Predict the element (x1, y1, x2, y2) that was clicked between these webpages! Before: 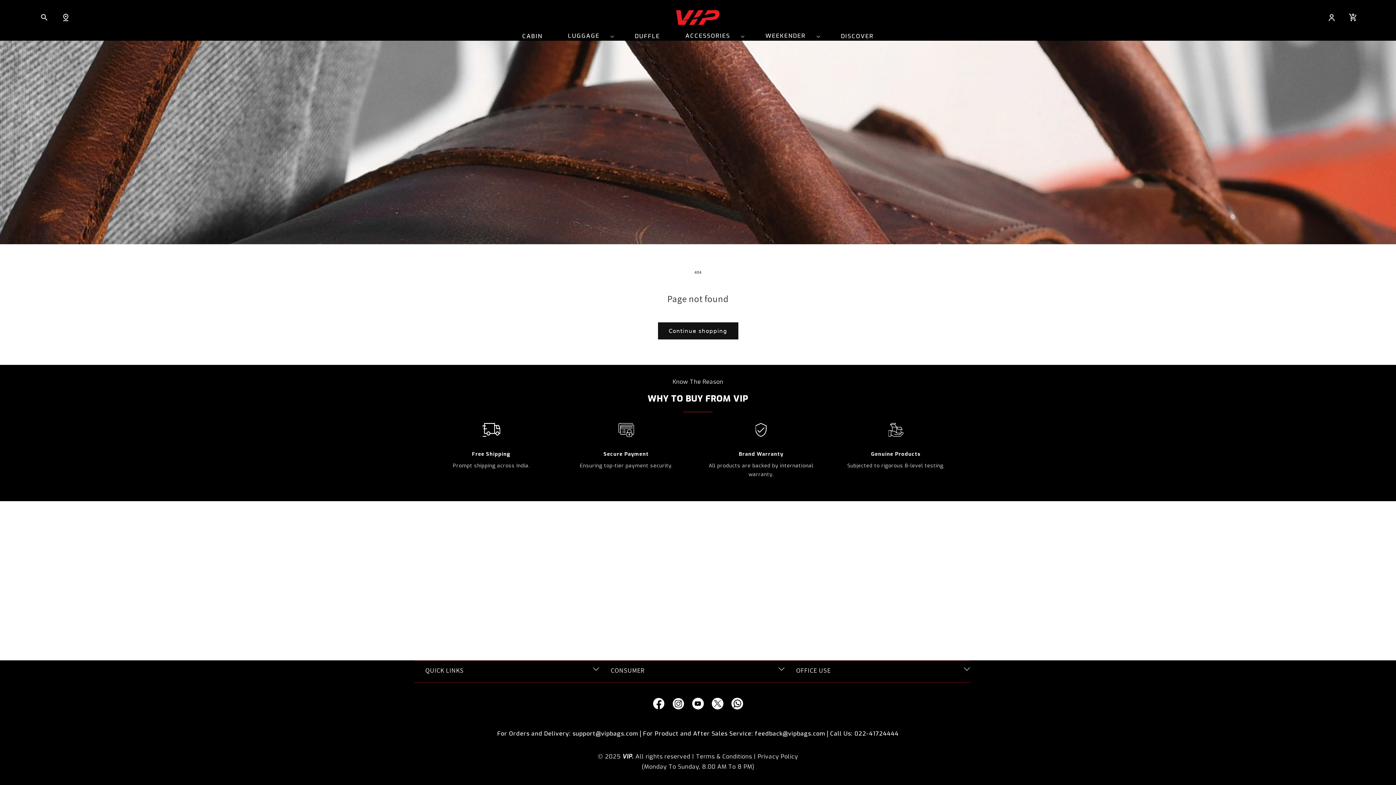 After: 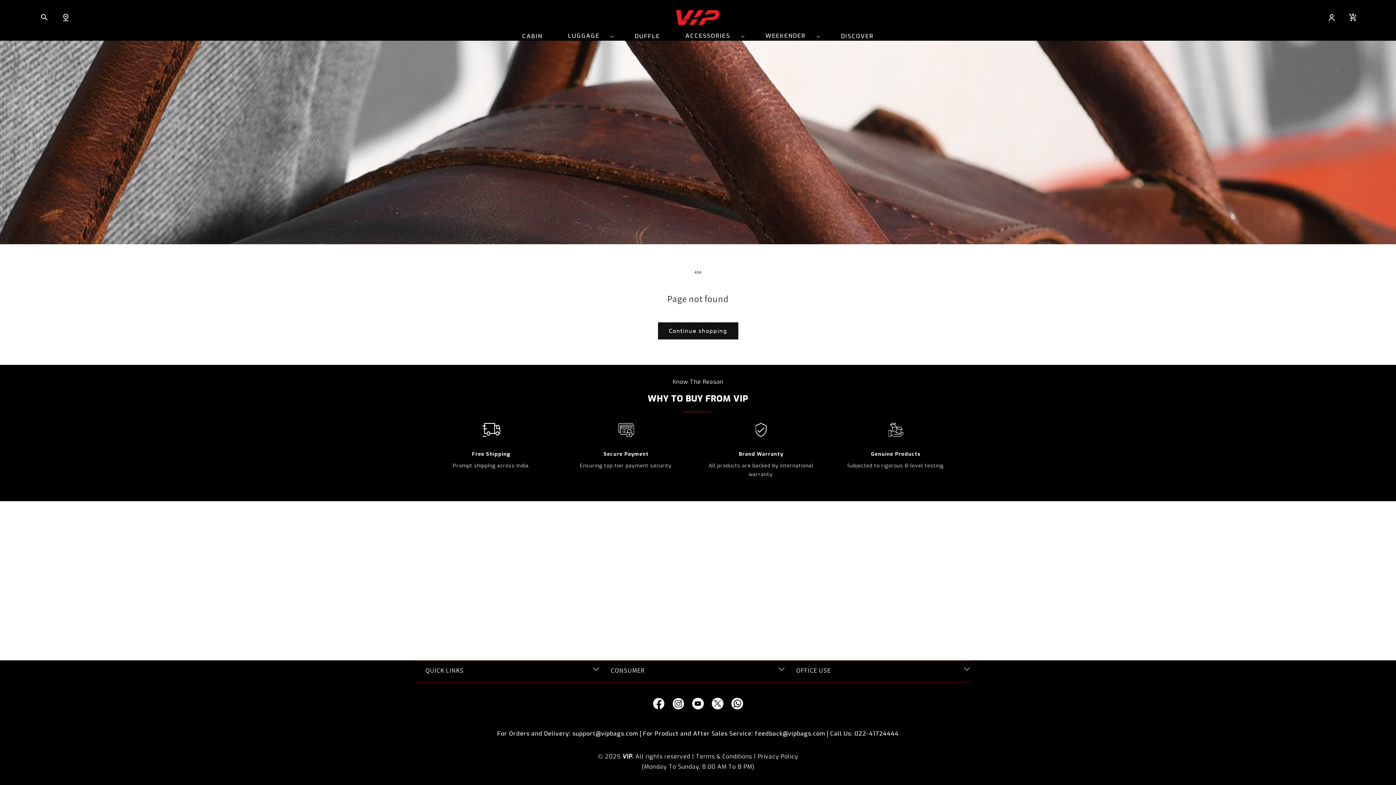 Action: bbox: (830, 730, 898, 737) label: Call Us: 022-41724444